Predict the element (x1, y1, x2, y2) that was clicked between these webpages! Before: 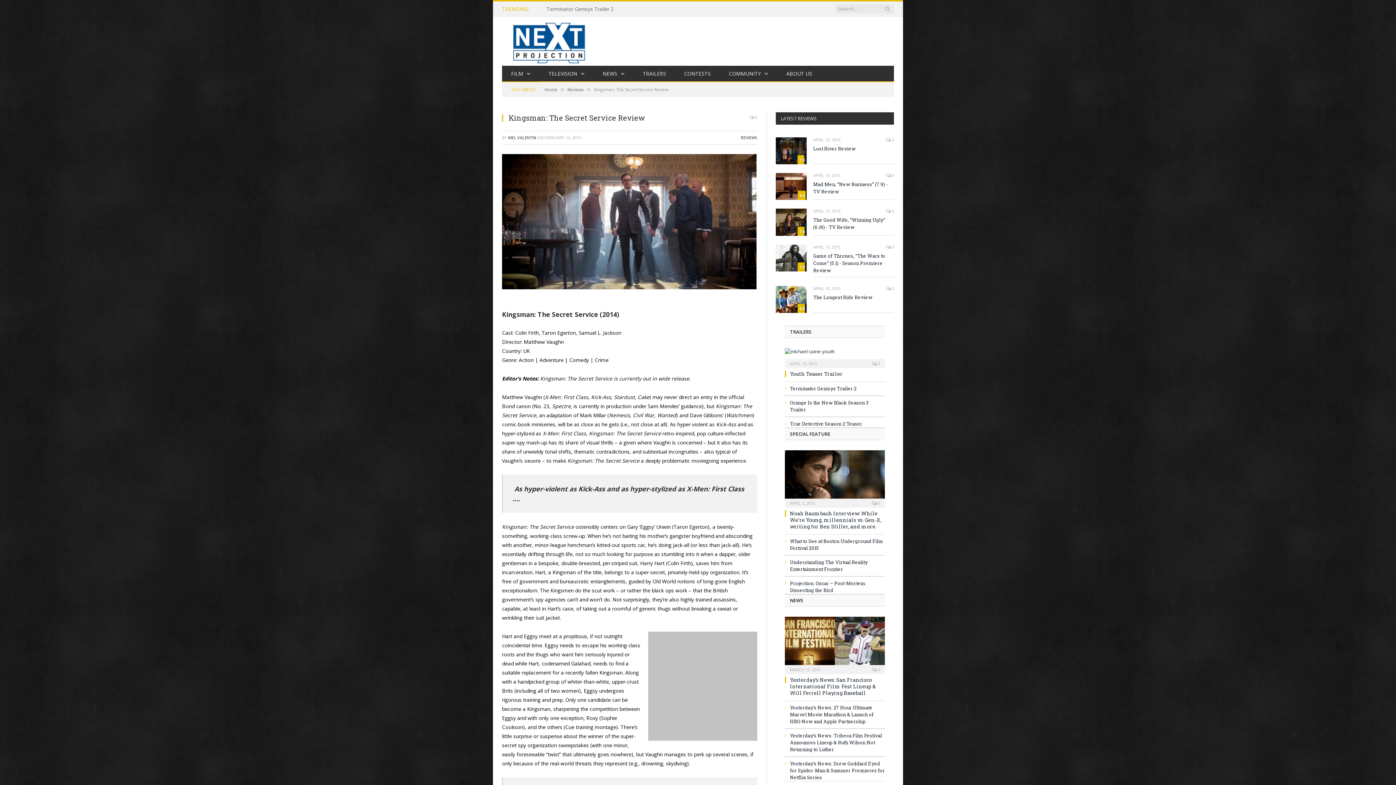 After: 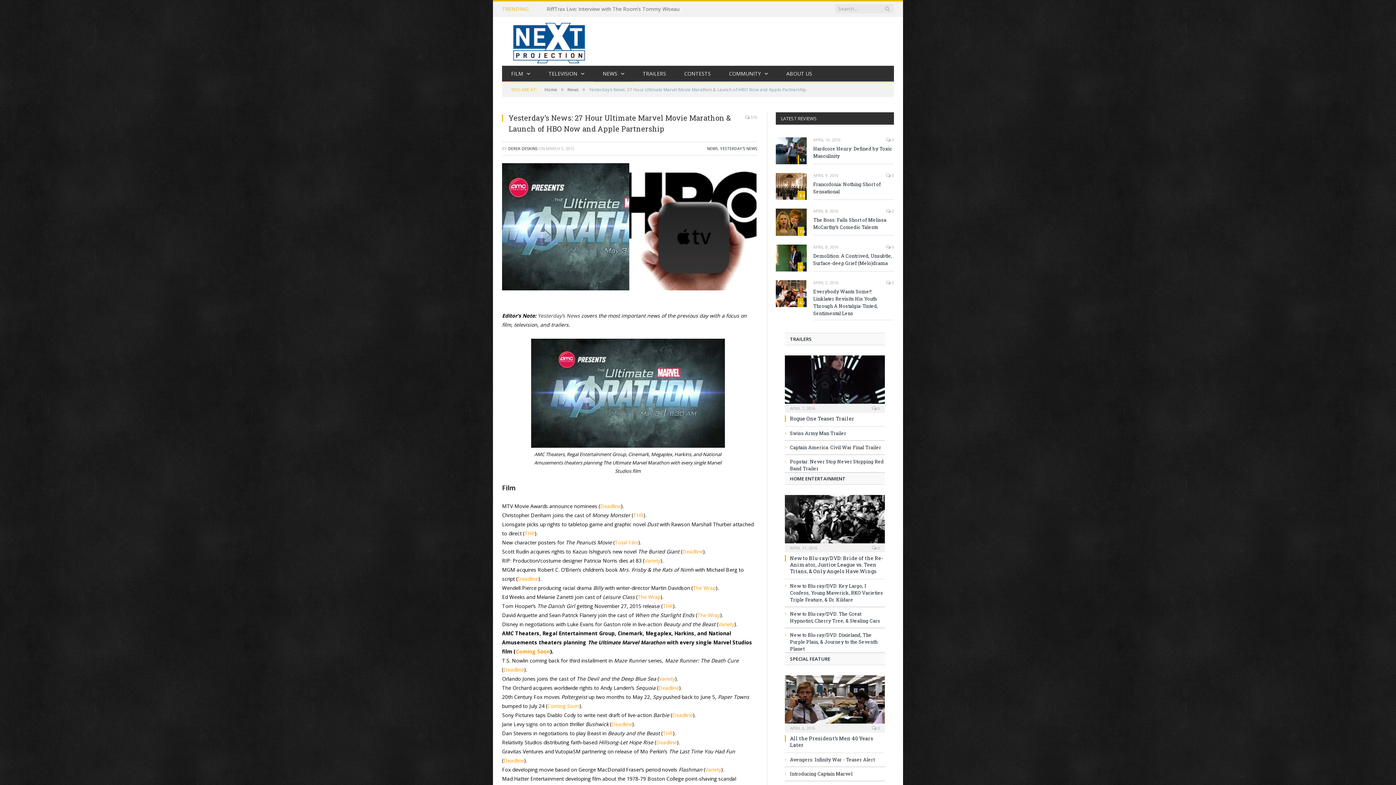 Action: label: Yesterday’s News: 27 Hour Ultimate Marvel Movie Marathon & Launch of HBO Now and Apple Partnership bbox: (790, 704, 885, 725)